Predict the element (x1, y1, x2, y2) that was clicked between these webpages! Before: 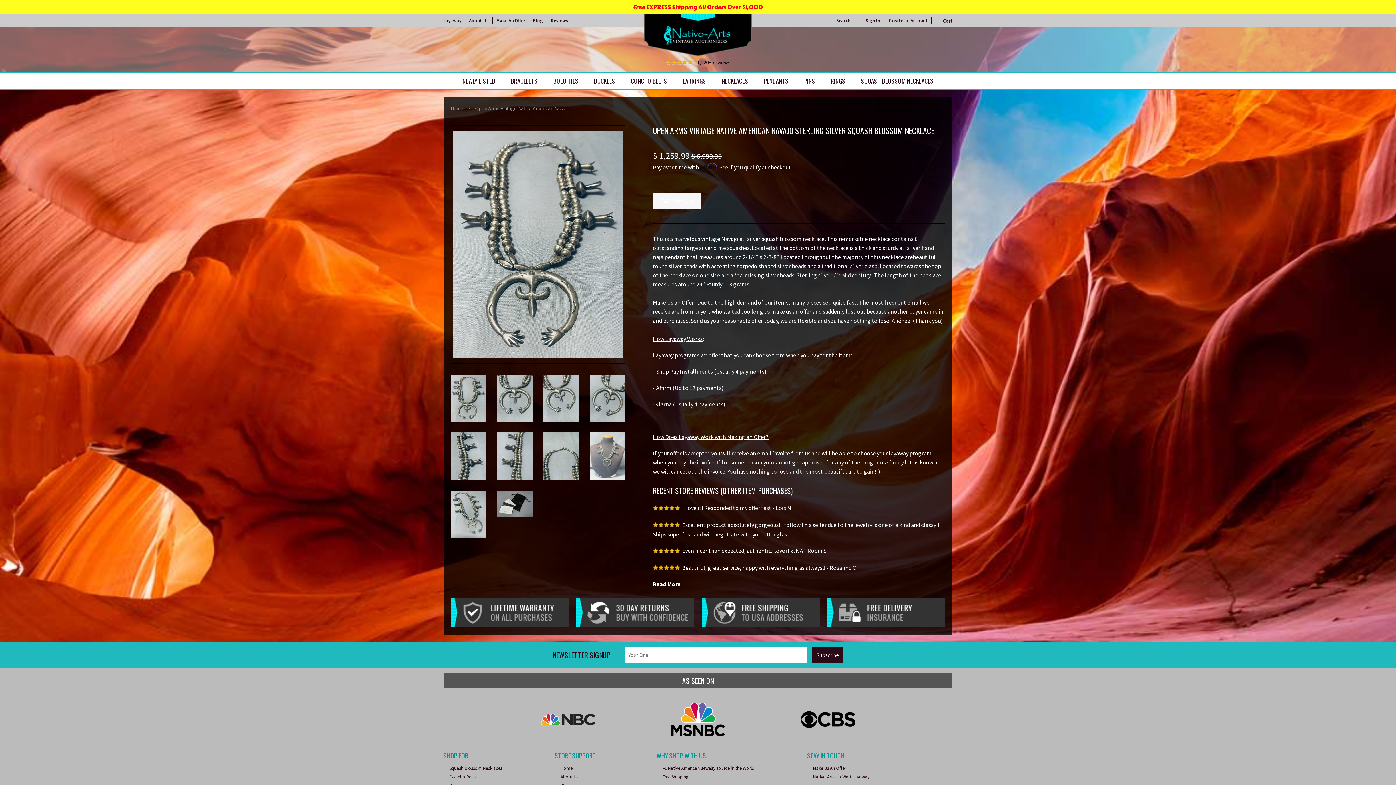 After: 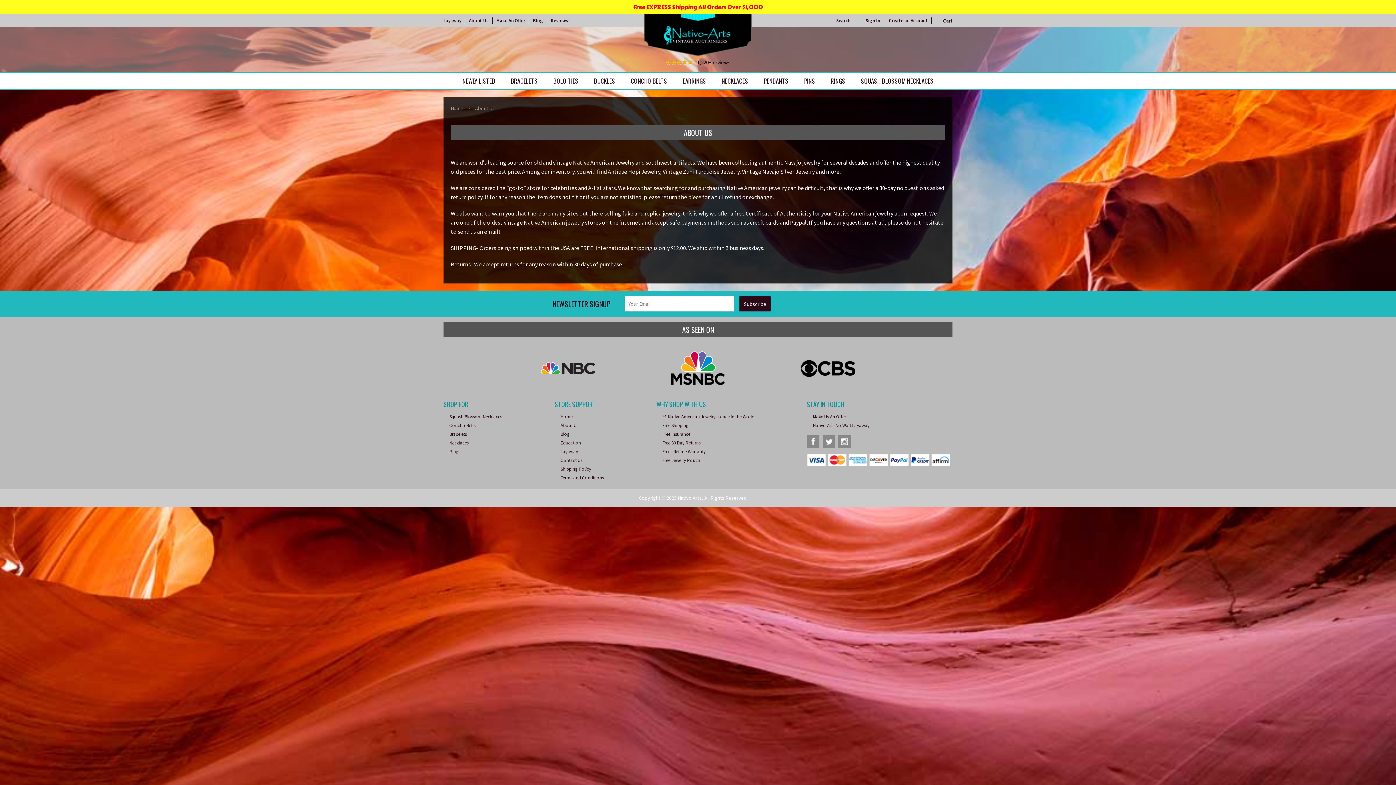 Action: bbox: (560, 774, 578, 780) label: About Us